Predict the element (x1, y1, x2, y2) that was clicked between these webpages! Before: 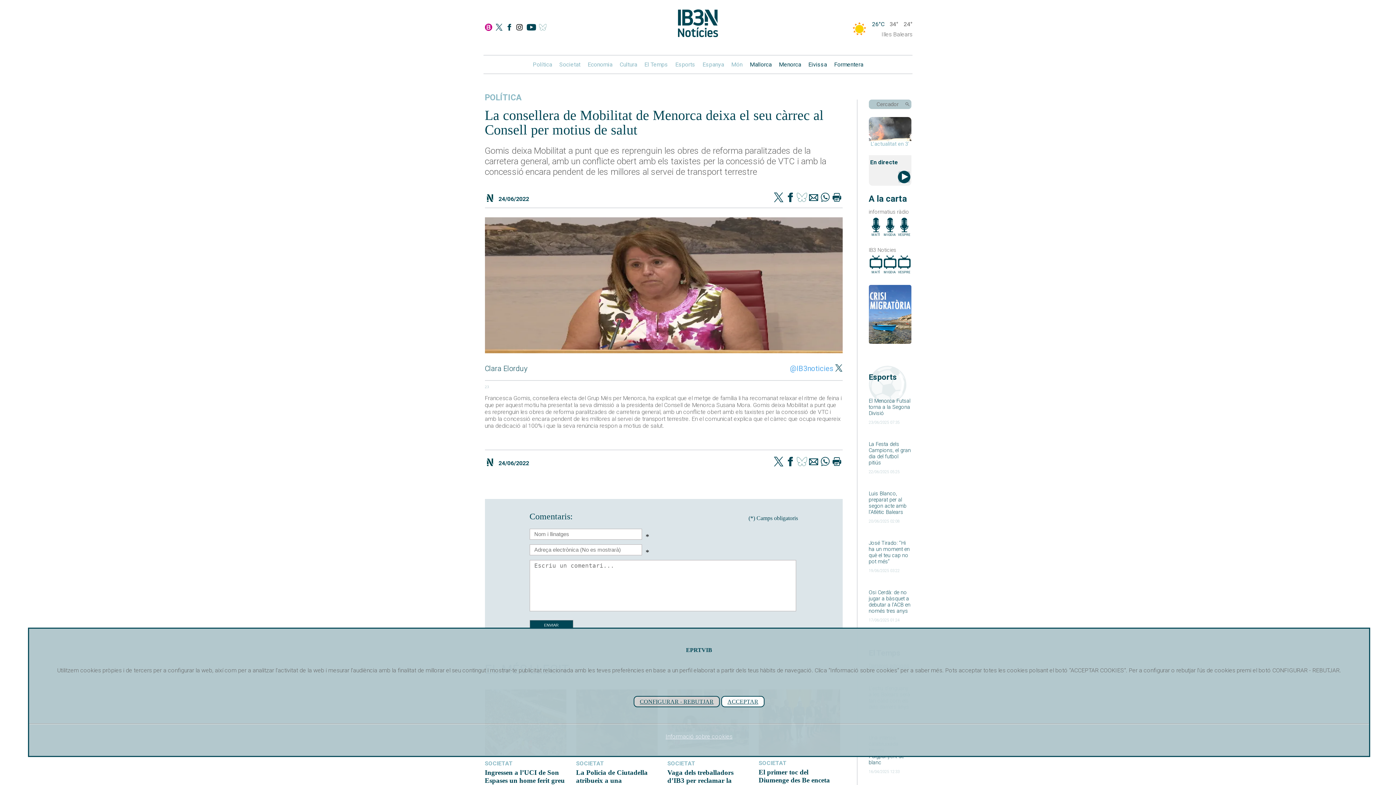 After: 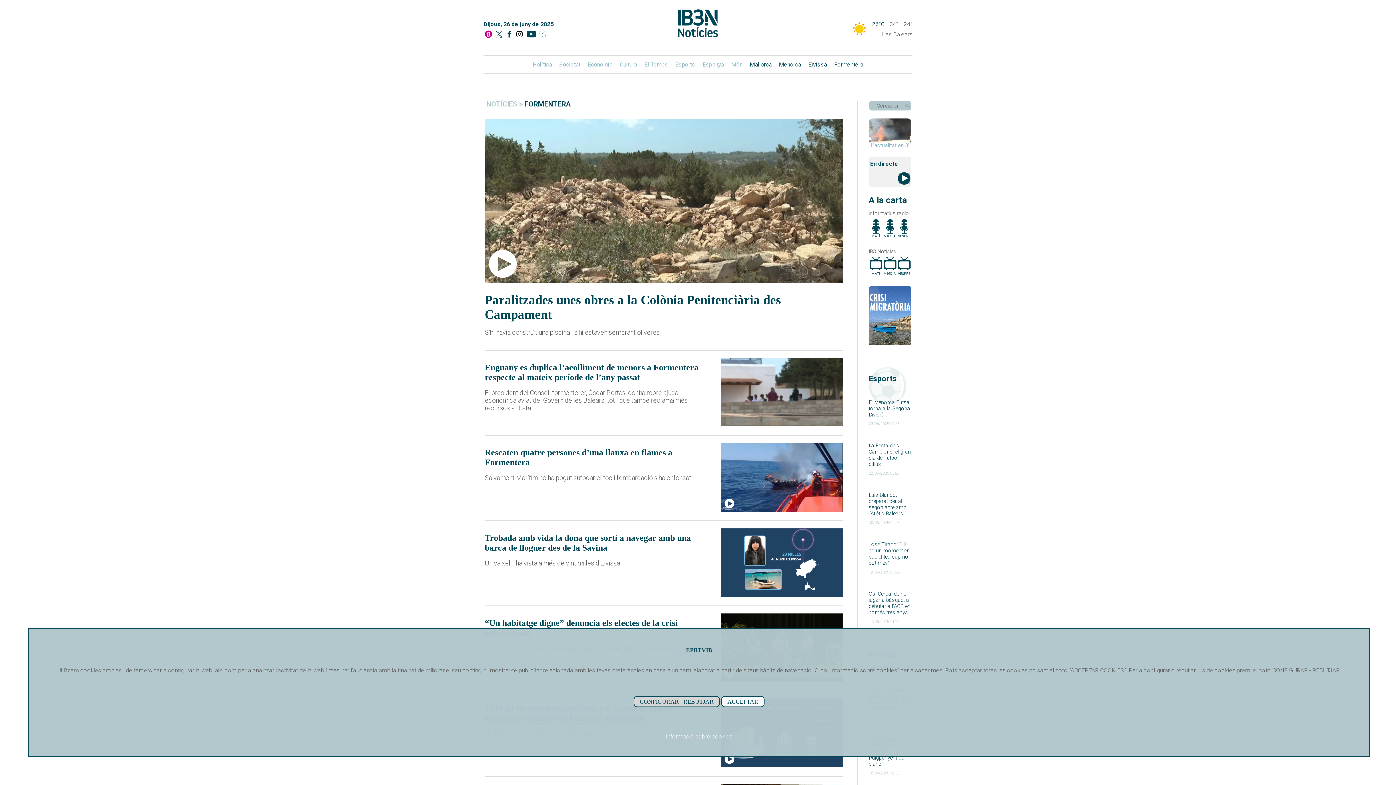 Action: bbox: (834, 61, 863, 68) label: Formentera